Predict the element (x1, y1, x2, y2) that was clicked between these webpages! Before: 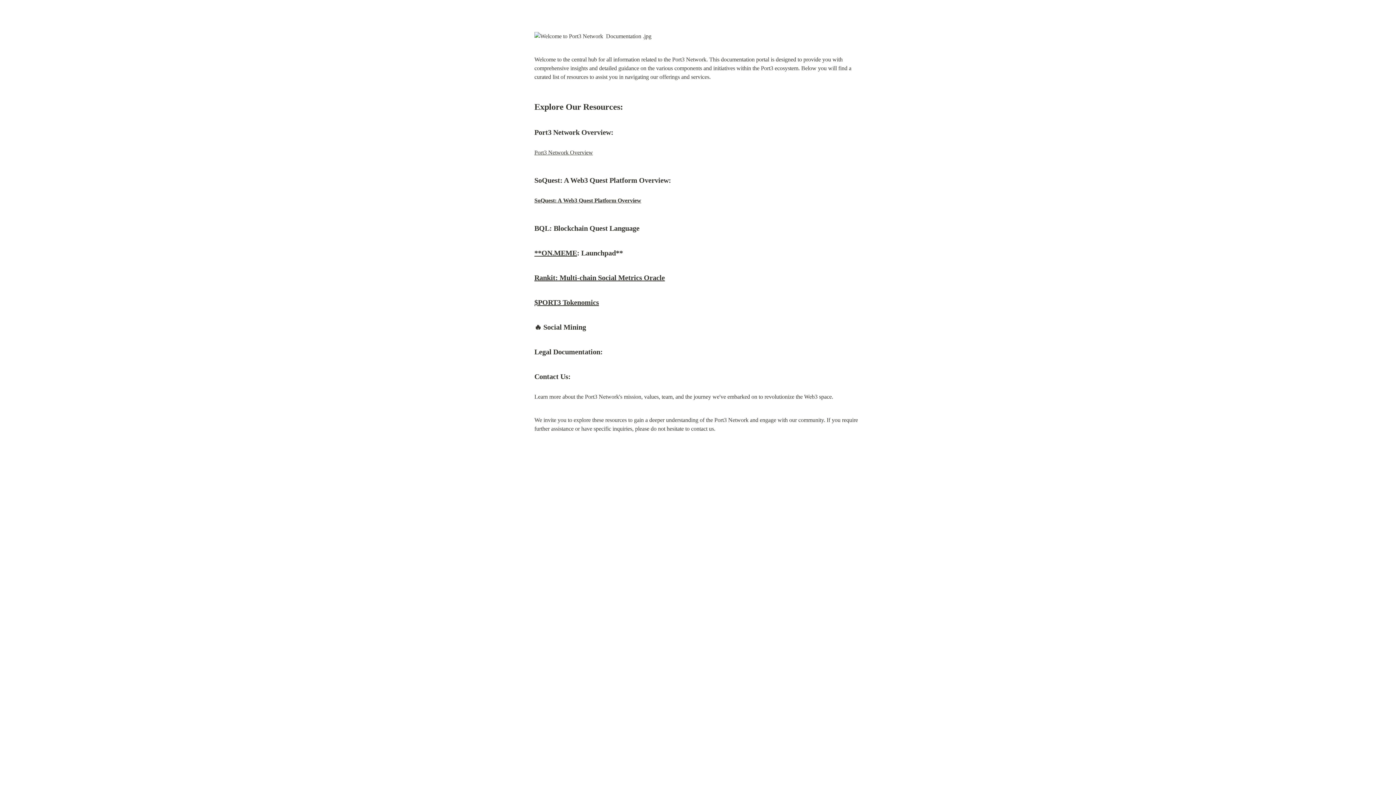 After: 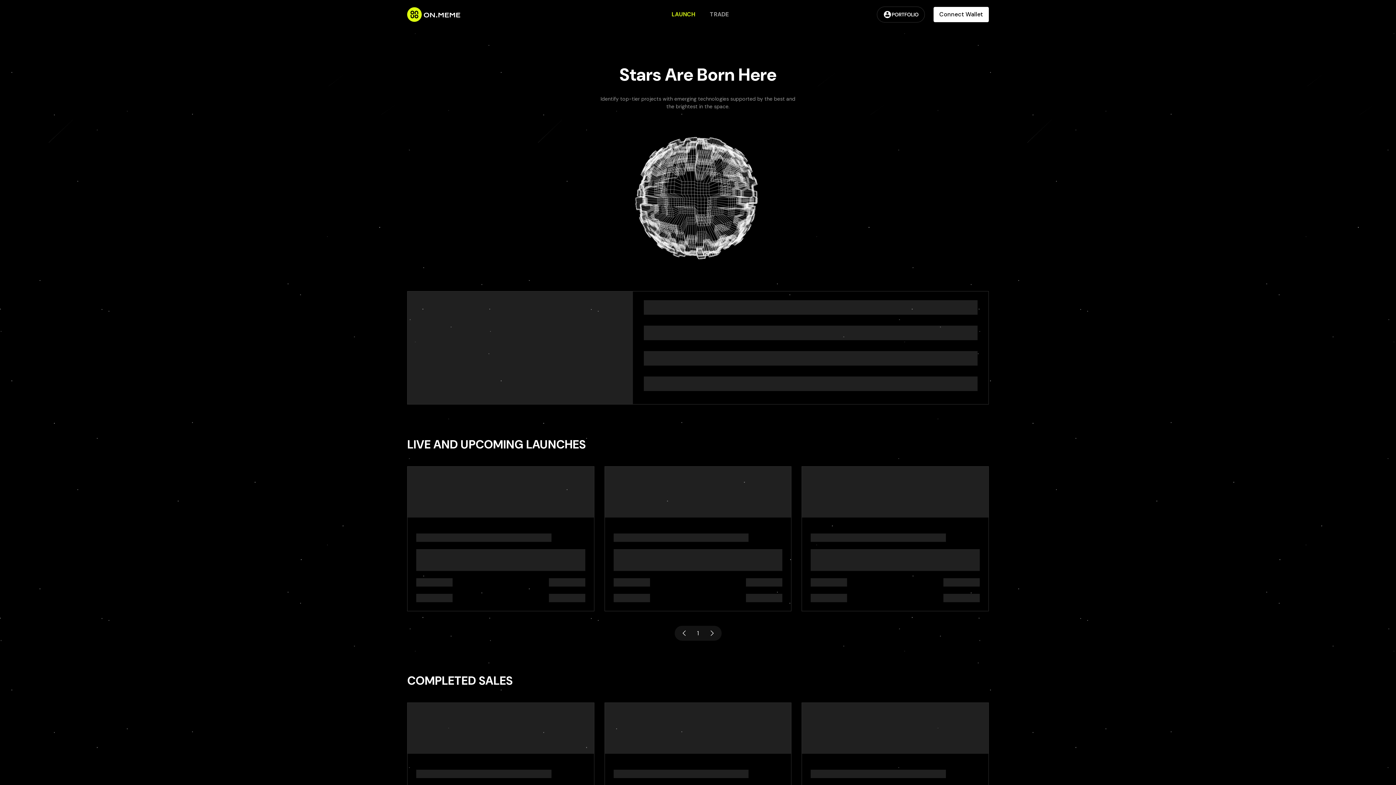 Action: bbox: (534, 249, 577, 257) label: **ON.MEME